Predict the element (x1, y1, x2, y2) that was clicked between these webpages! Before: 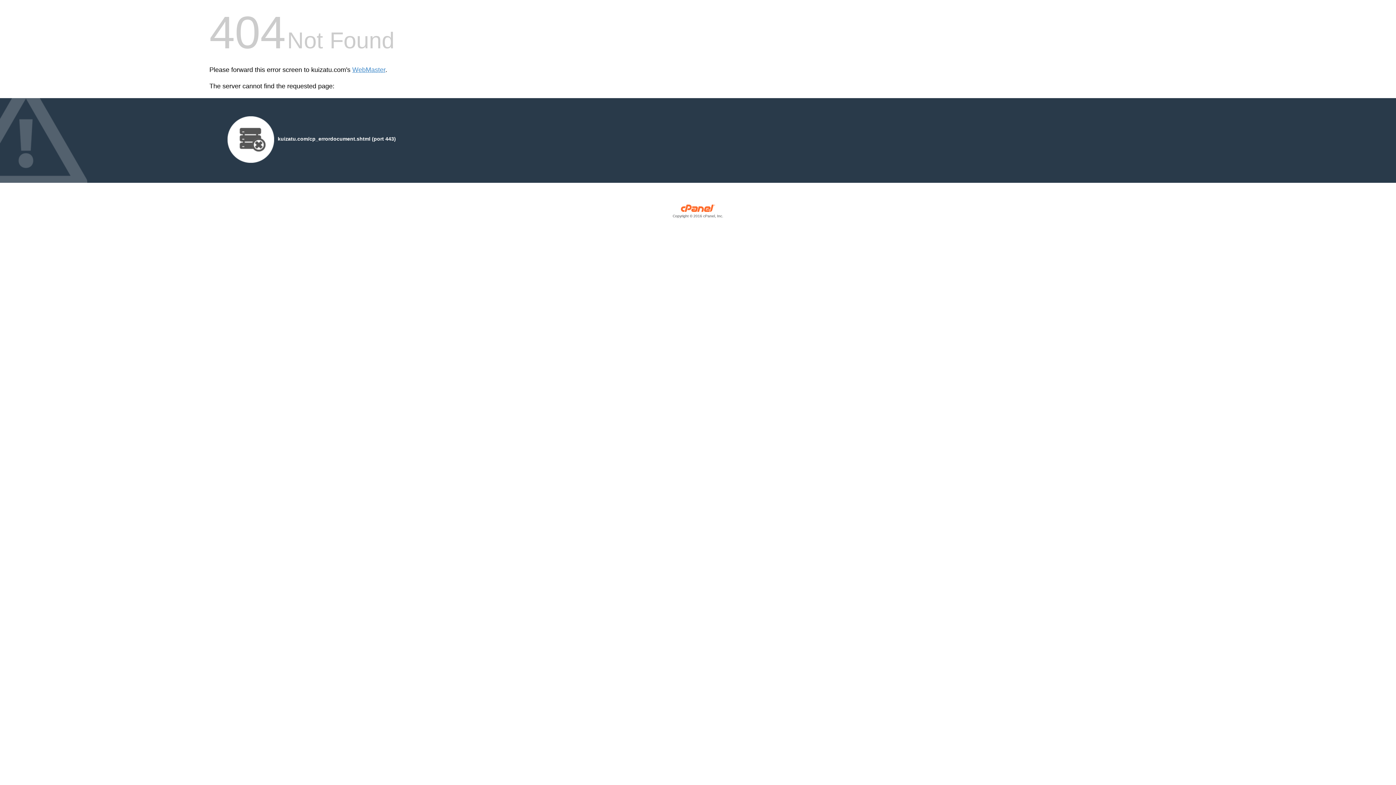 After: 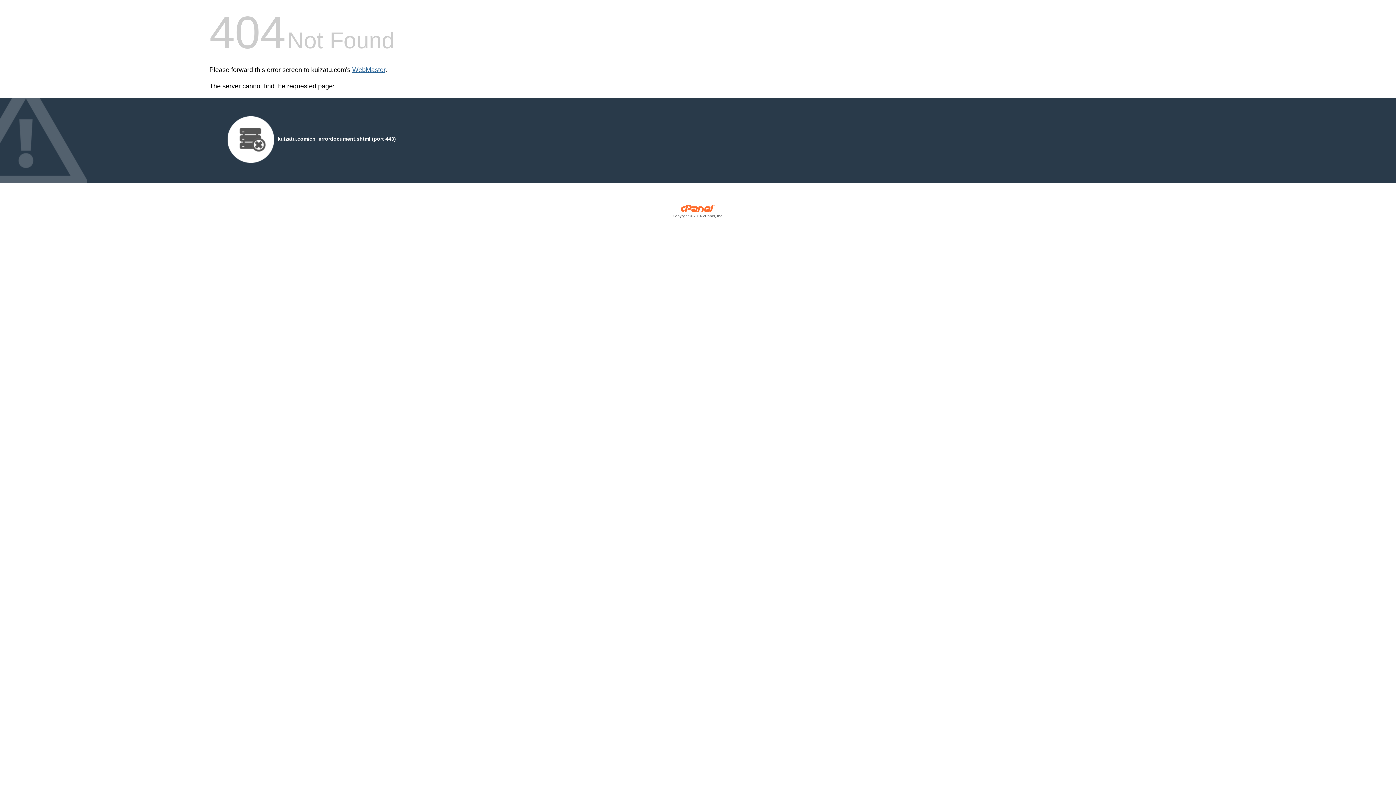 Action: bbox: (352, 66, 385, 73) label: WebMaster